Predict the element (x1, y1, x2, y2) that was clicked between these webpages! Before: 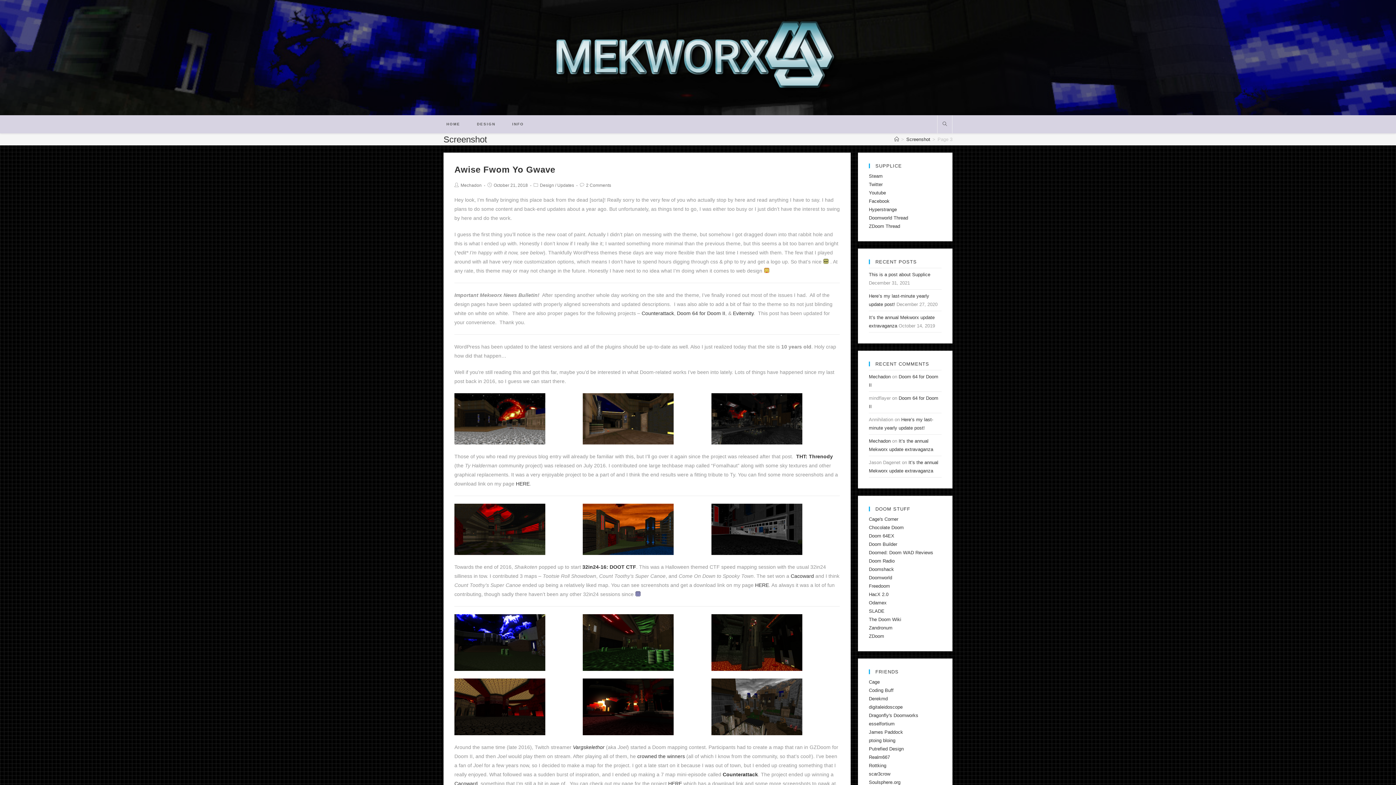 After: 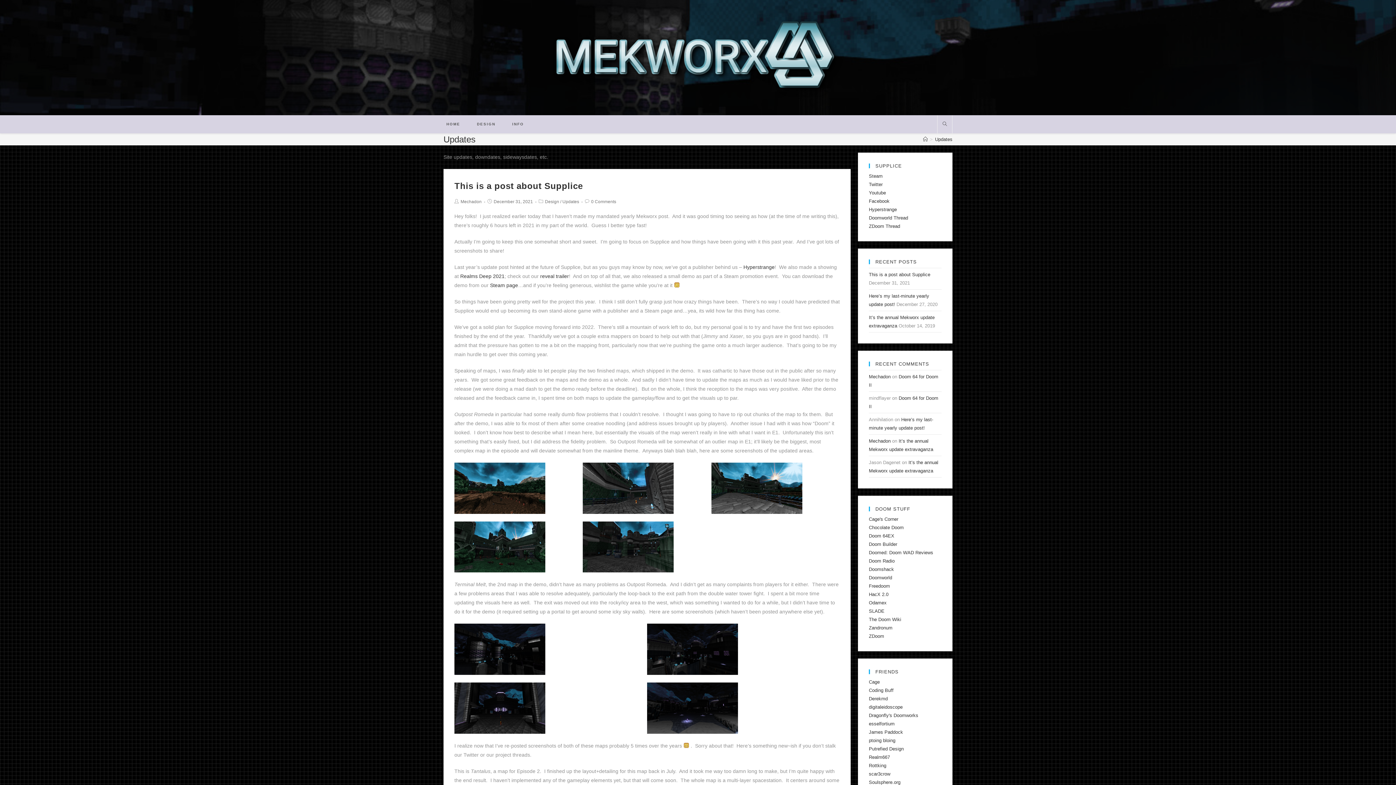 Action: label: Updates bbox: (557, 182, 574, 188)